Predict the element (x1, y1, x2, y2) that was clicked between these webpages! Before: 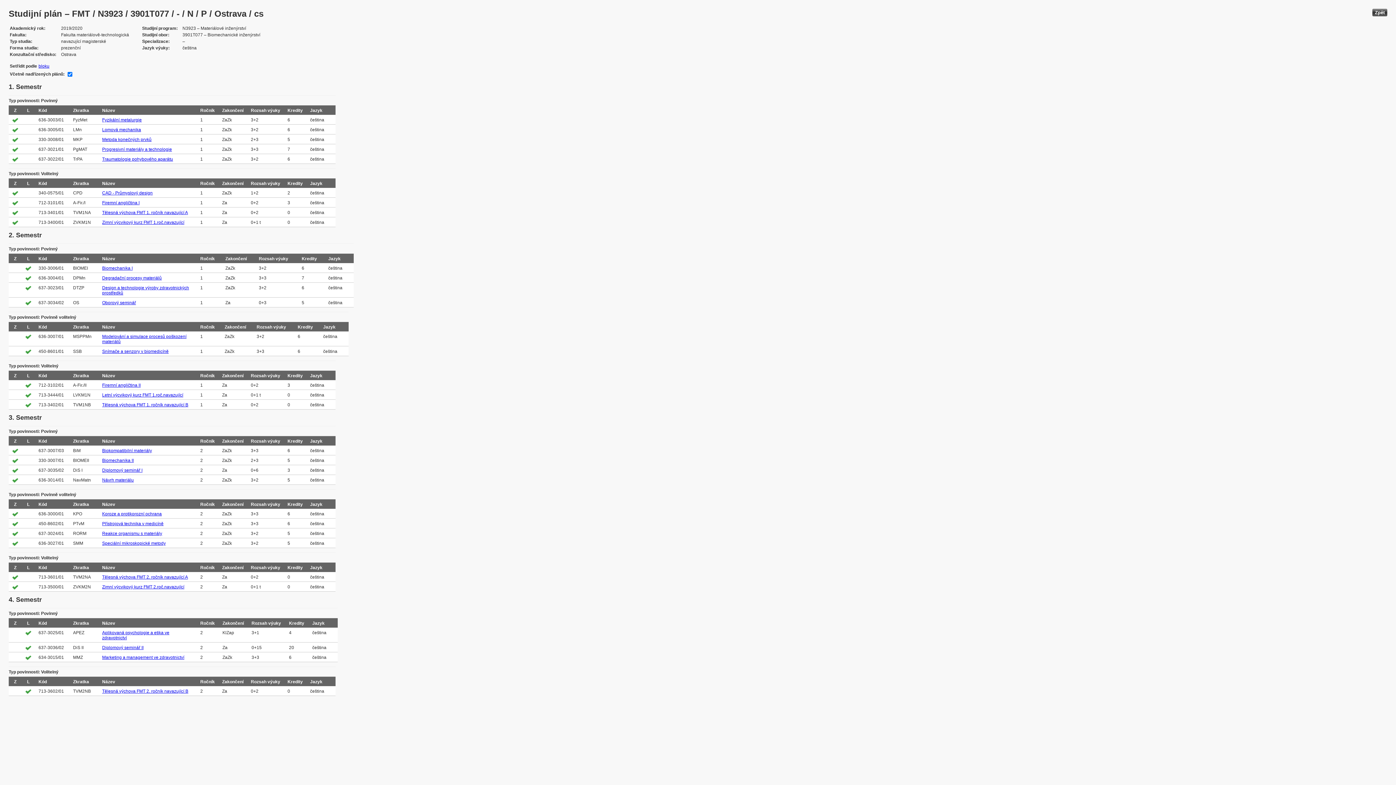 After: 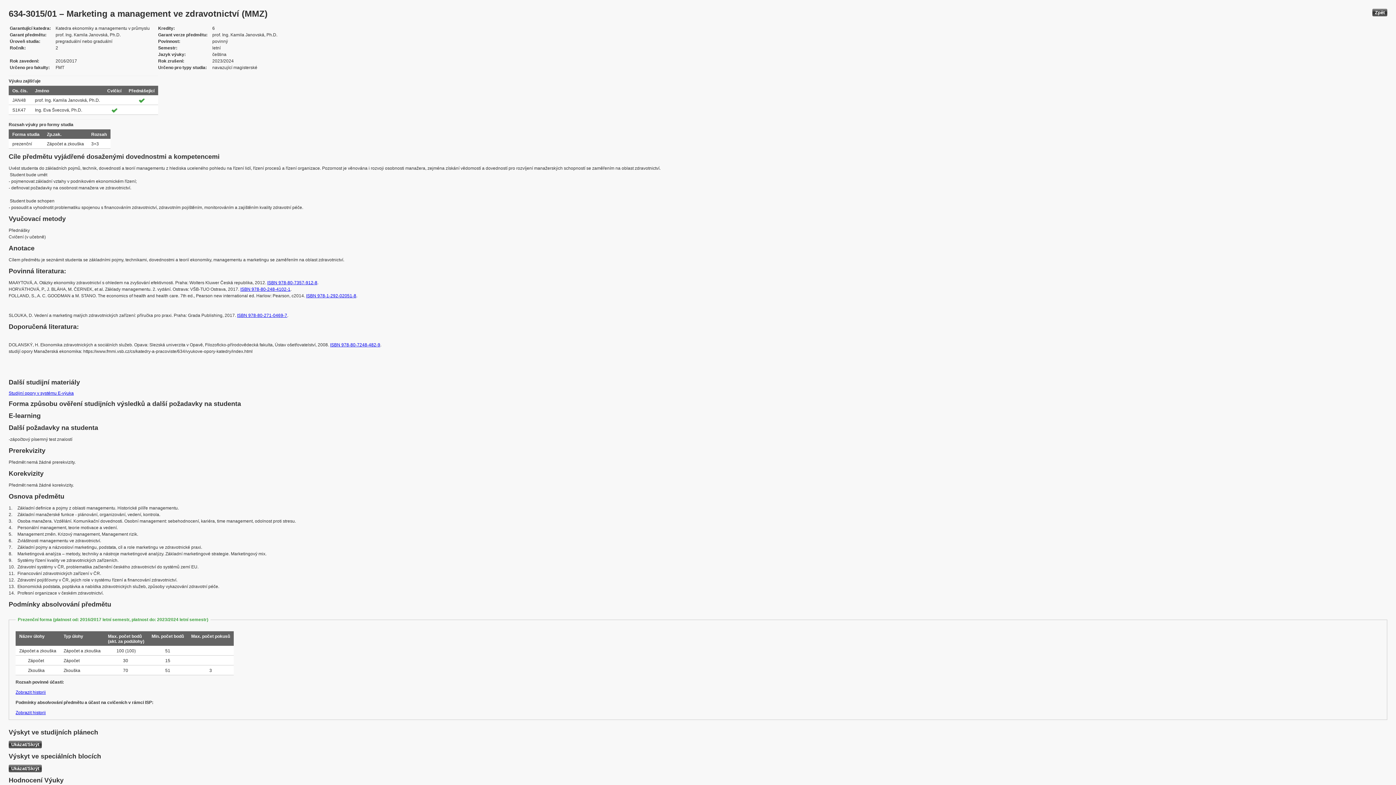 Action: bbox: (102, 655, 184, 660) label: Marketing a management ve zdravotnictví